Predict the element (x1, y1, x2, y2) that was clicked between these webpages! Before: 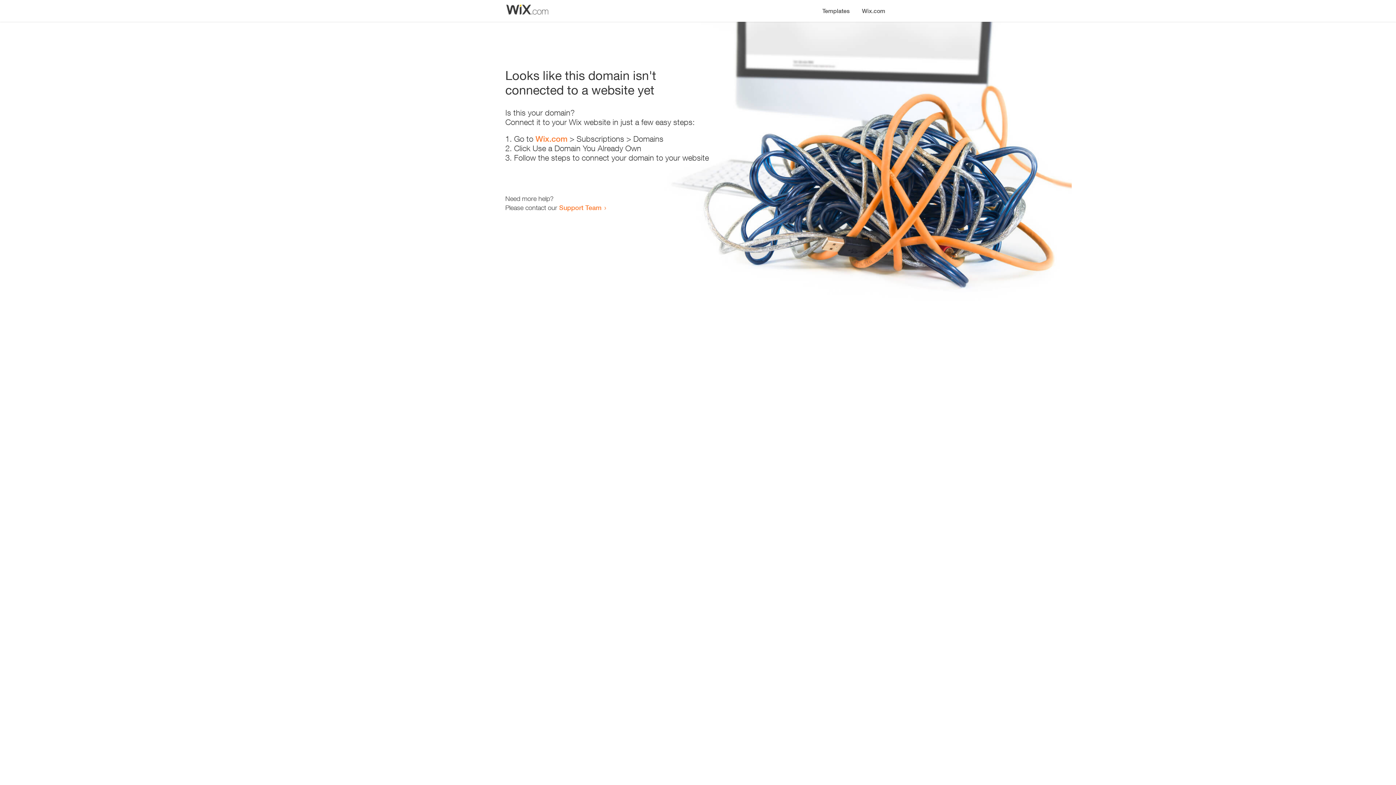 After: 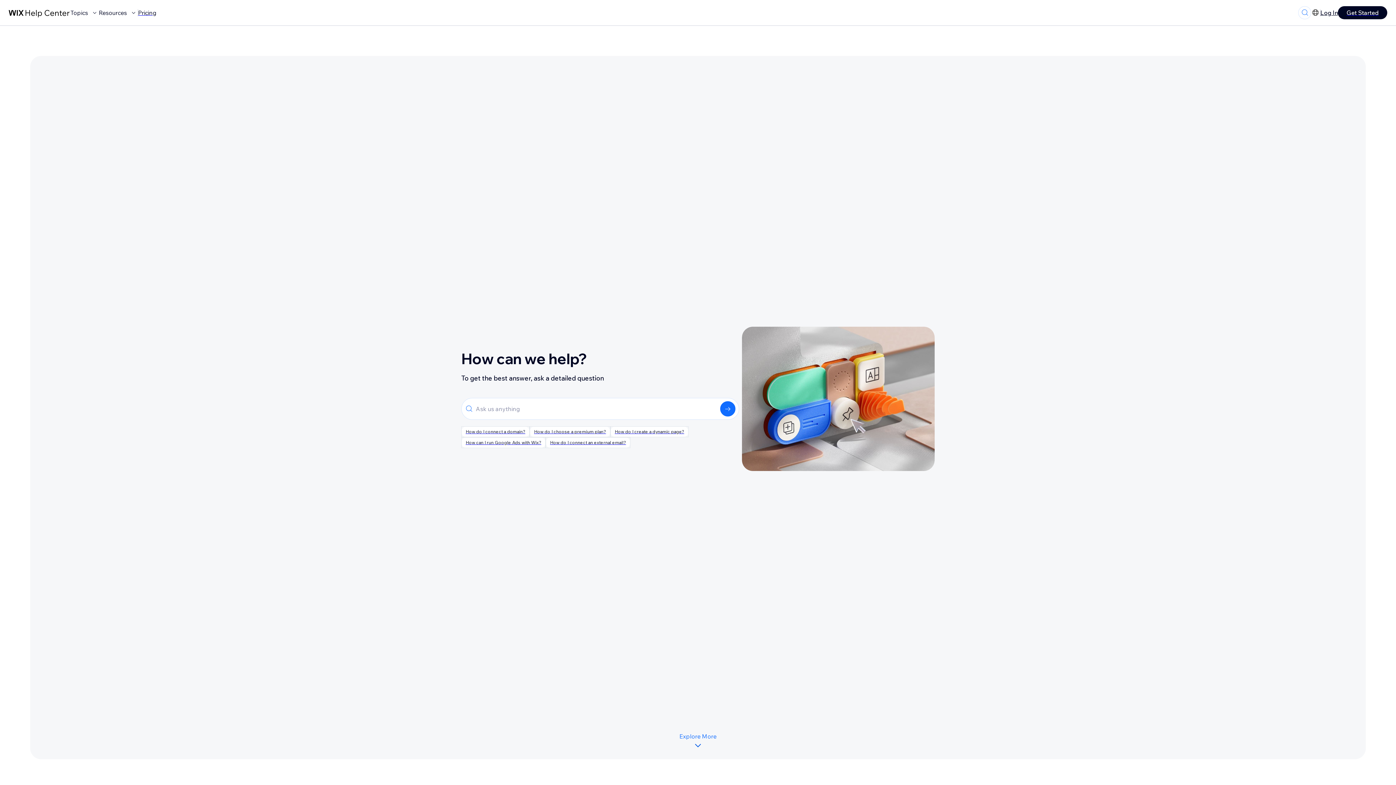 Action: bbox: (559, 203, 601, 211) label: Support Team